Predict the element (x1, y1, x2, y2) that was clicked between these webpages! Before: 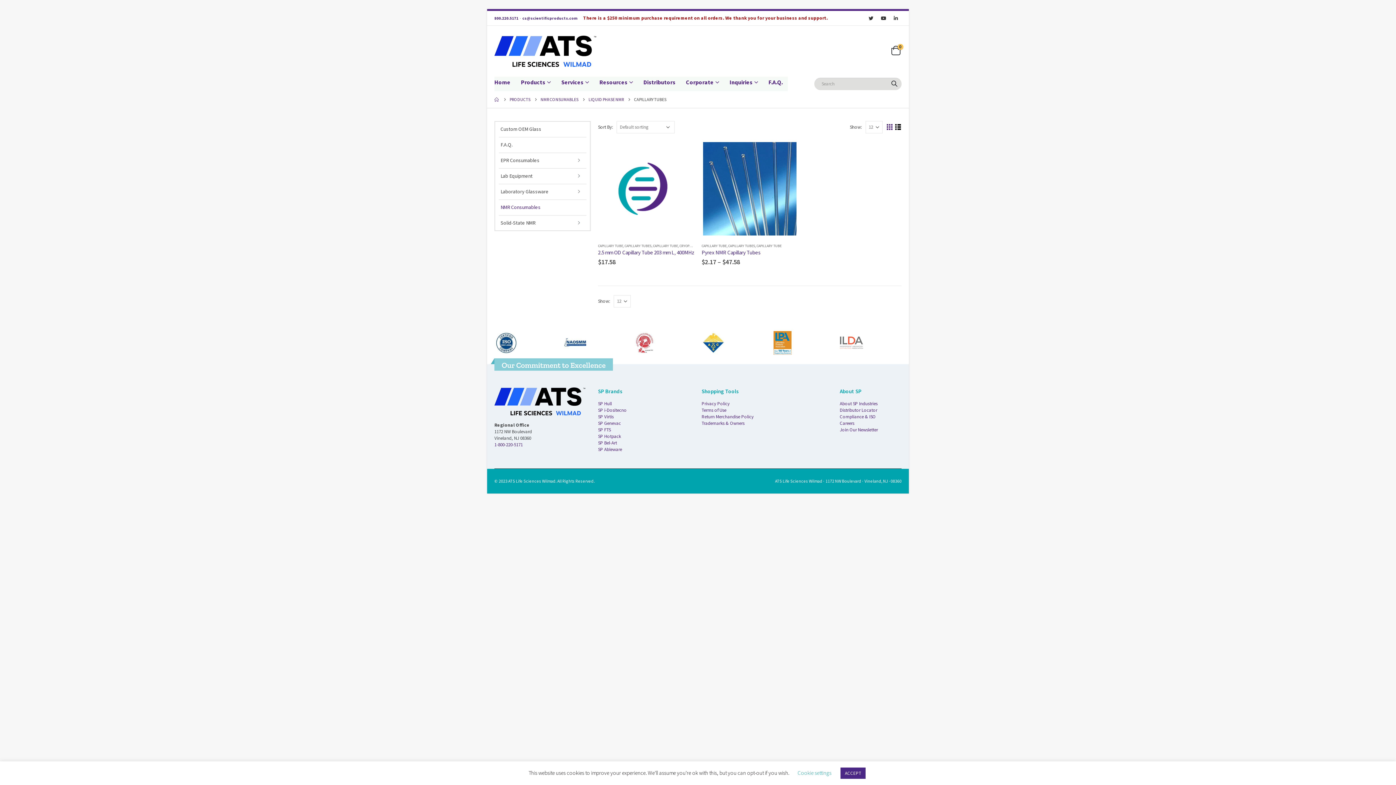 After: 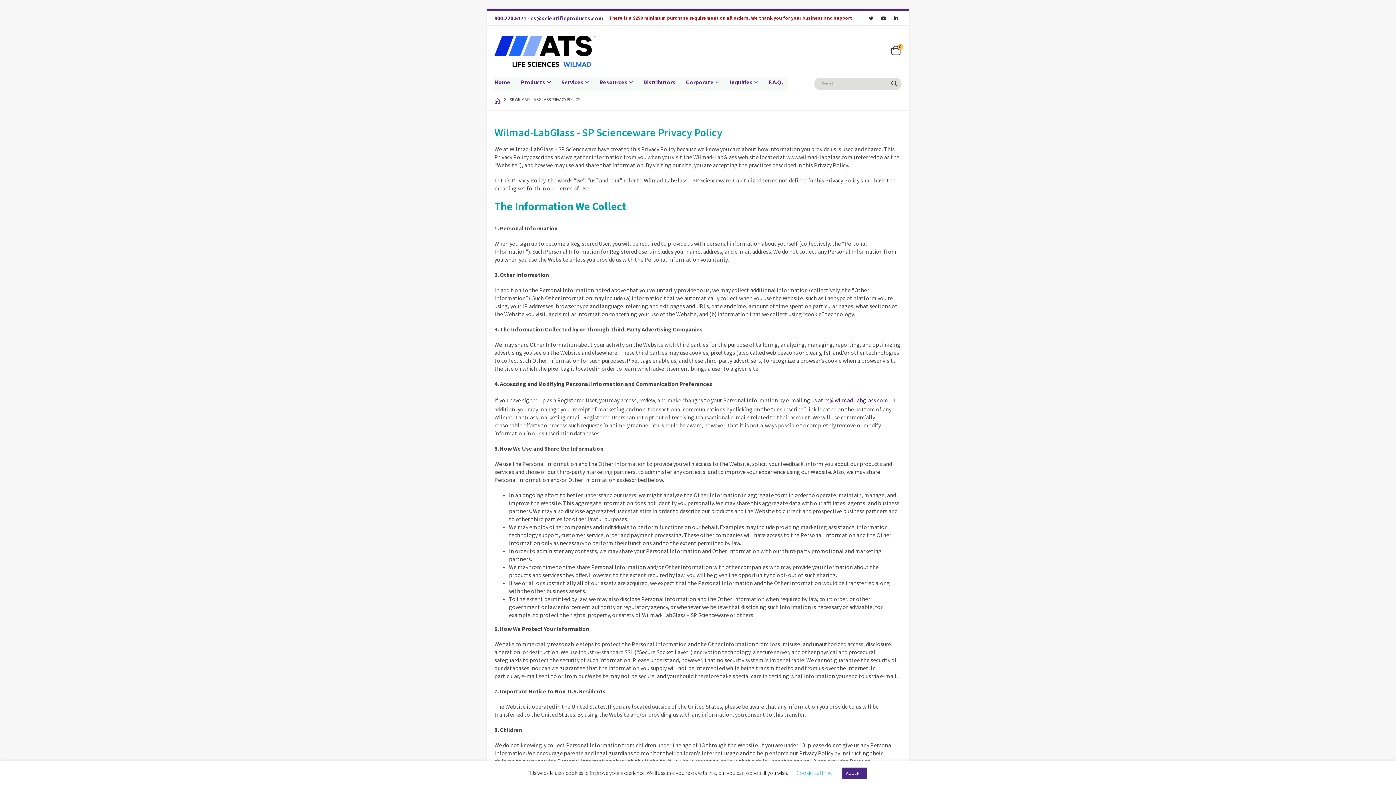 Action: label: Privacy Policy bbox: (701, 400, 729, 406)